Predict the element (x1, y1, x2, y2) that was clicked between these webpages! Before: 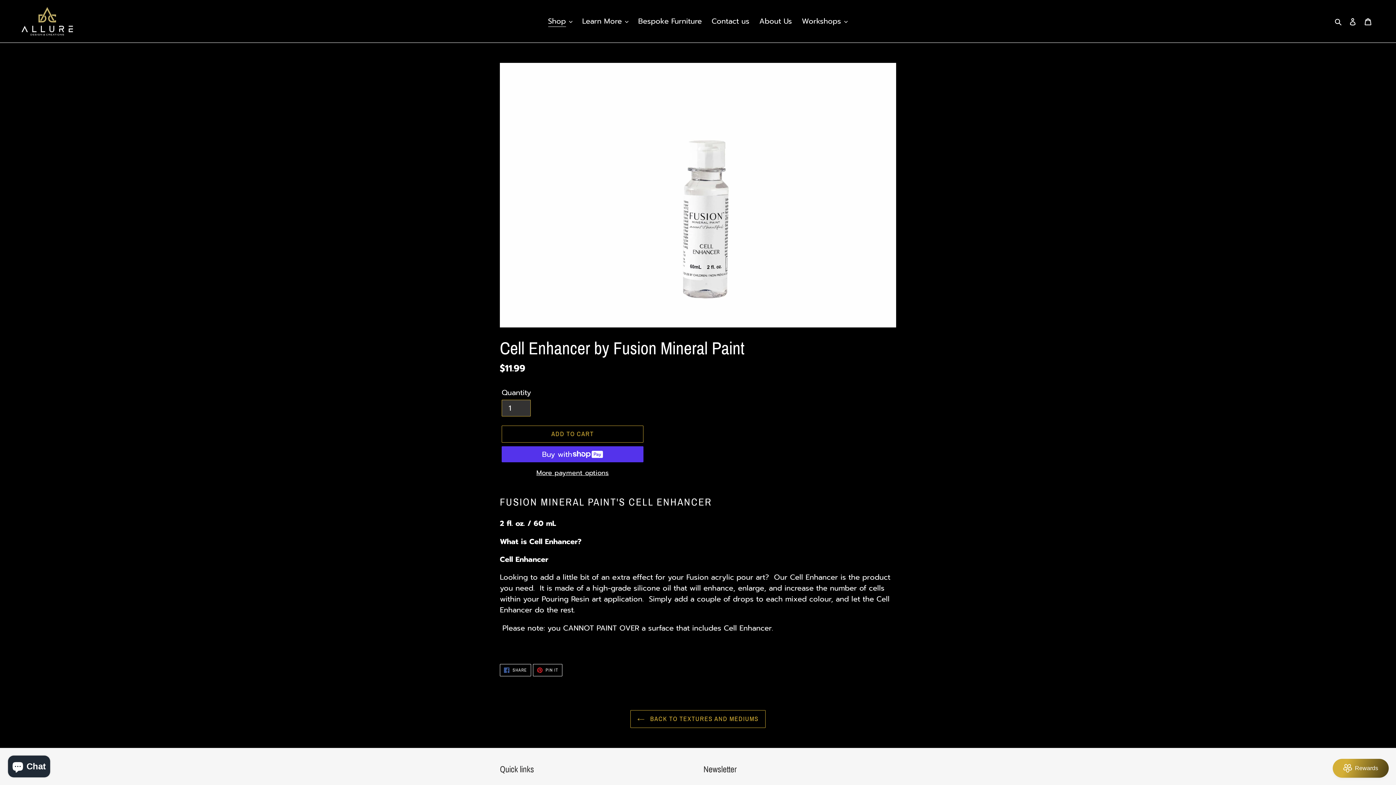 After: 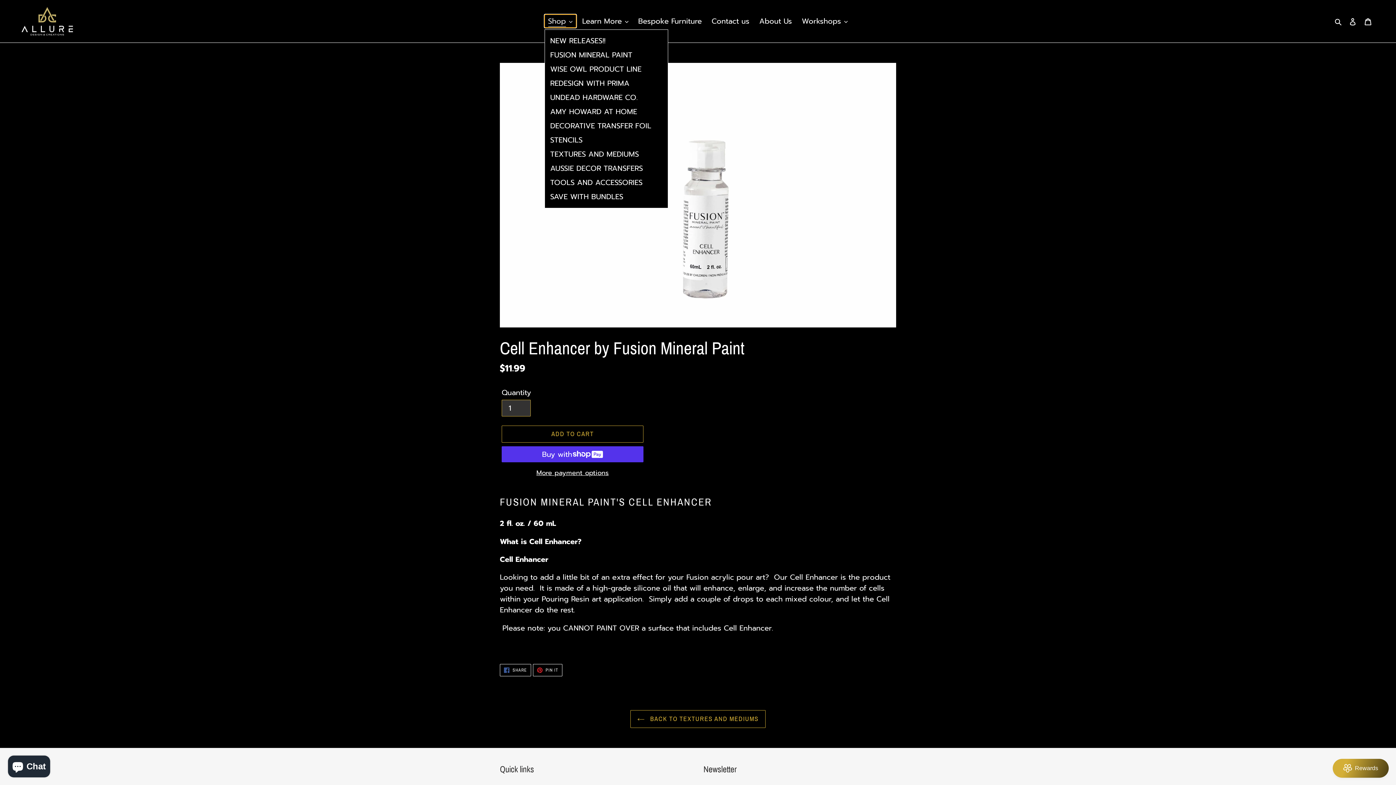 Action: label: Shop bbox: (544, 14, 576, 27)